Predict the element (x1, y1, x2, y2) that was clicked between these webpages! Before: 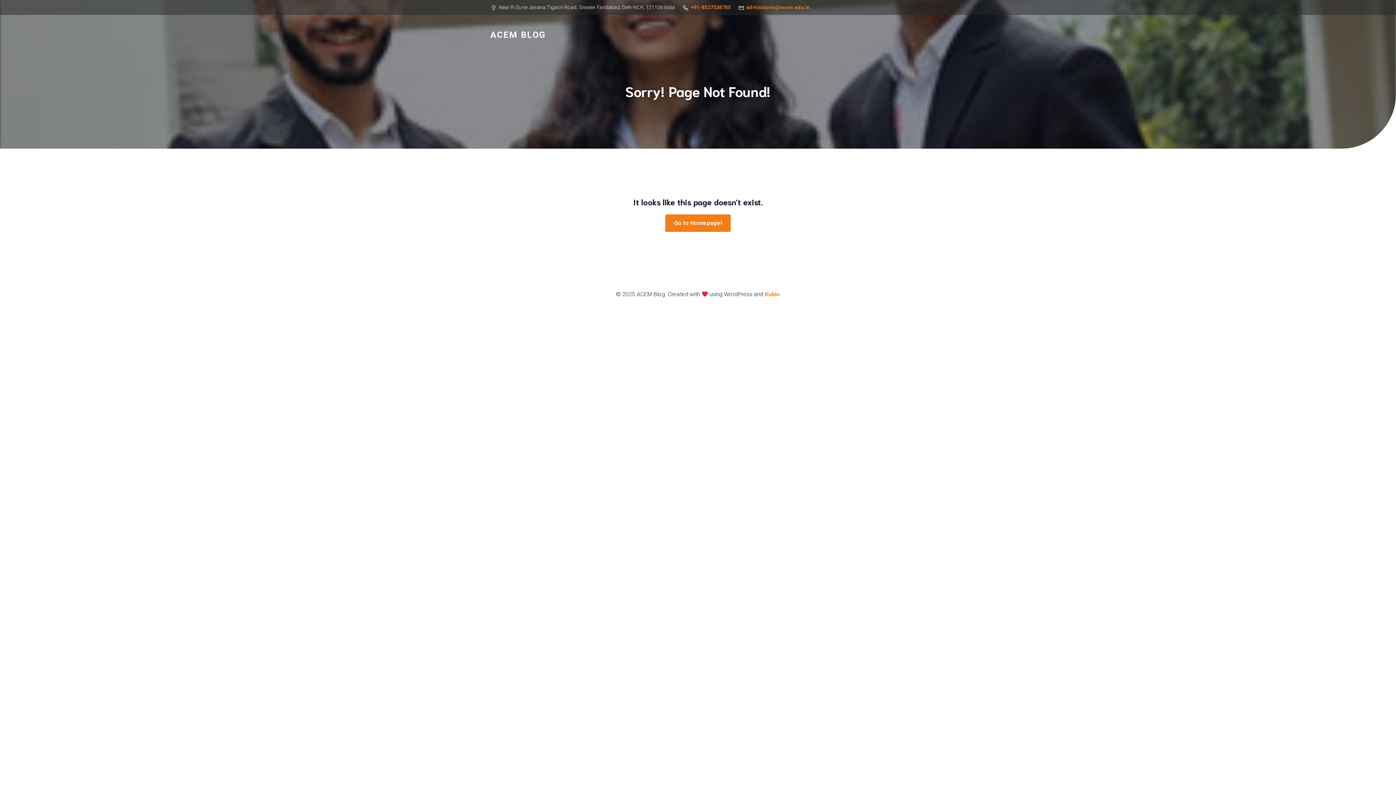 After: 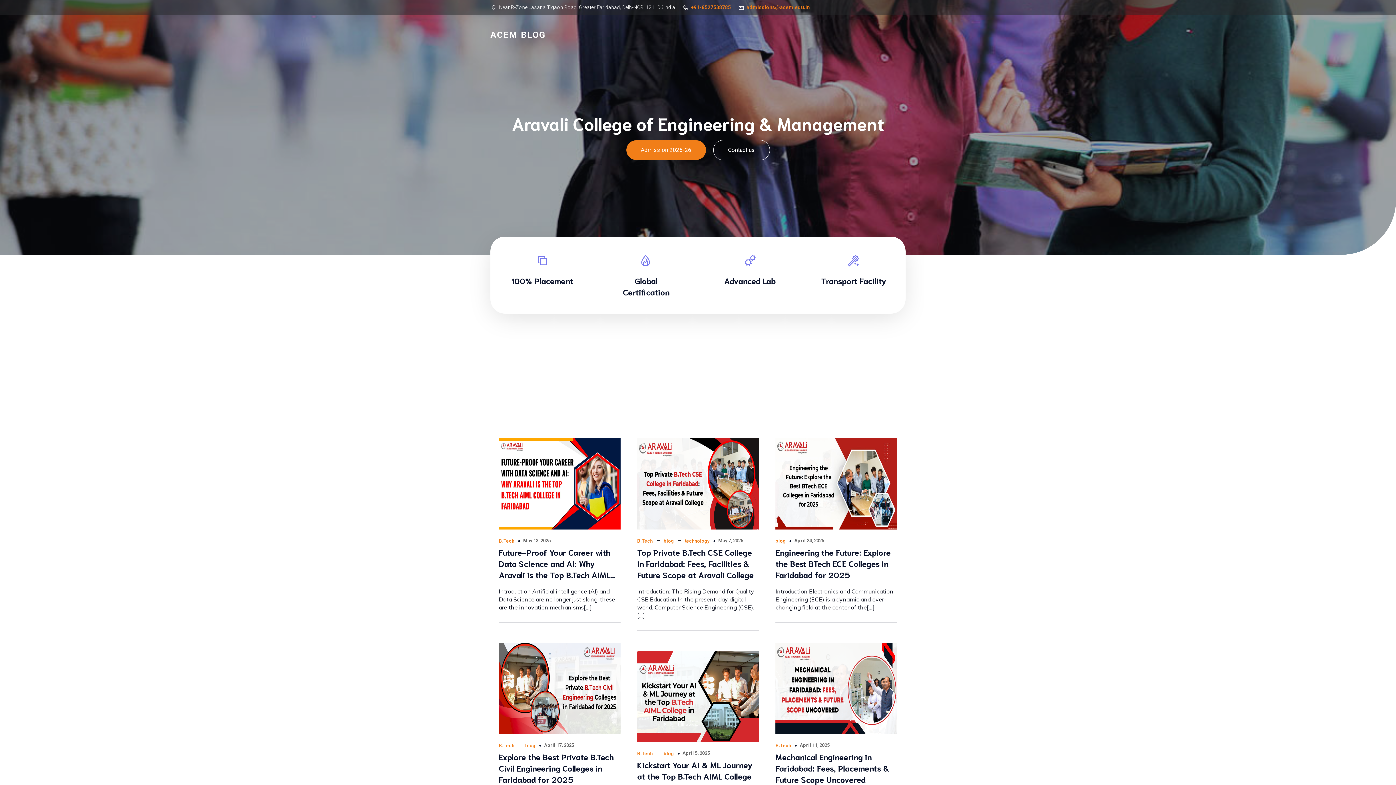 Action: label: Go to Homepage! bbox: (665, 214, 730, 232)